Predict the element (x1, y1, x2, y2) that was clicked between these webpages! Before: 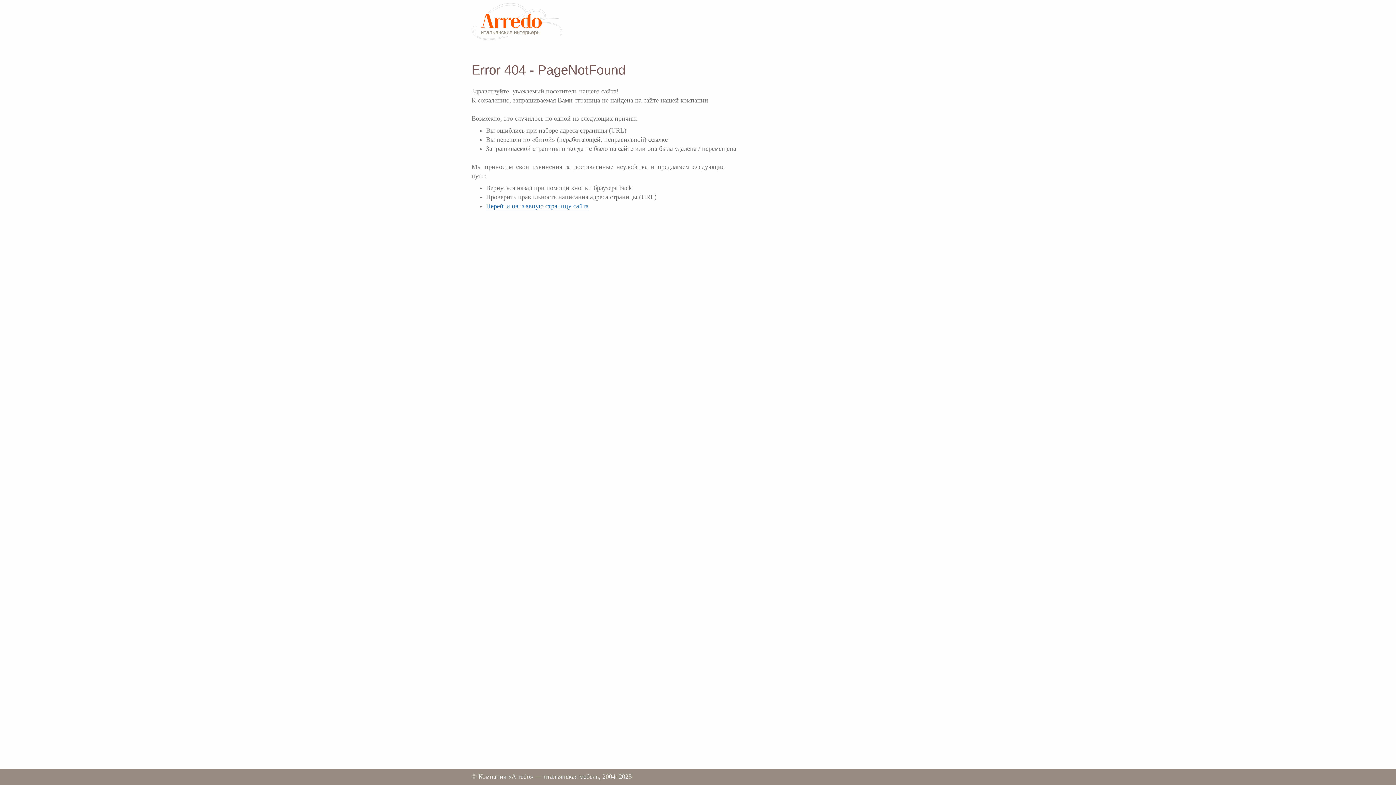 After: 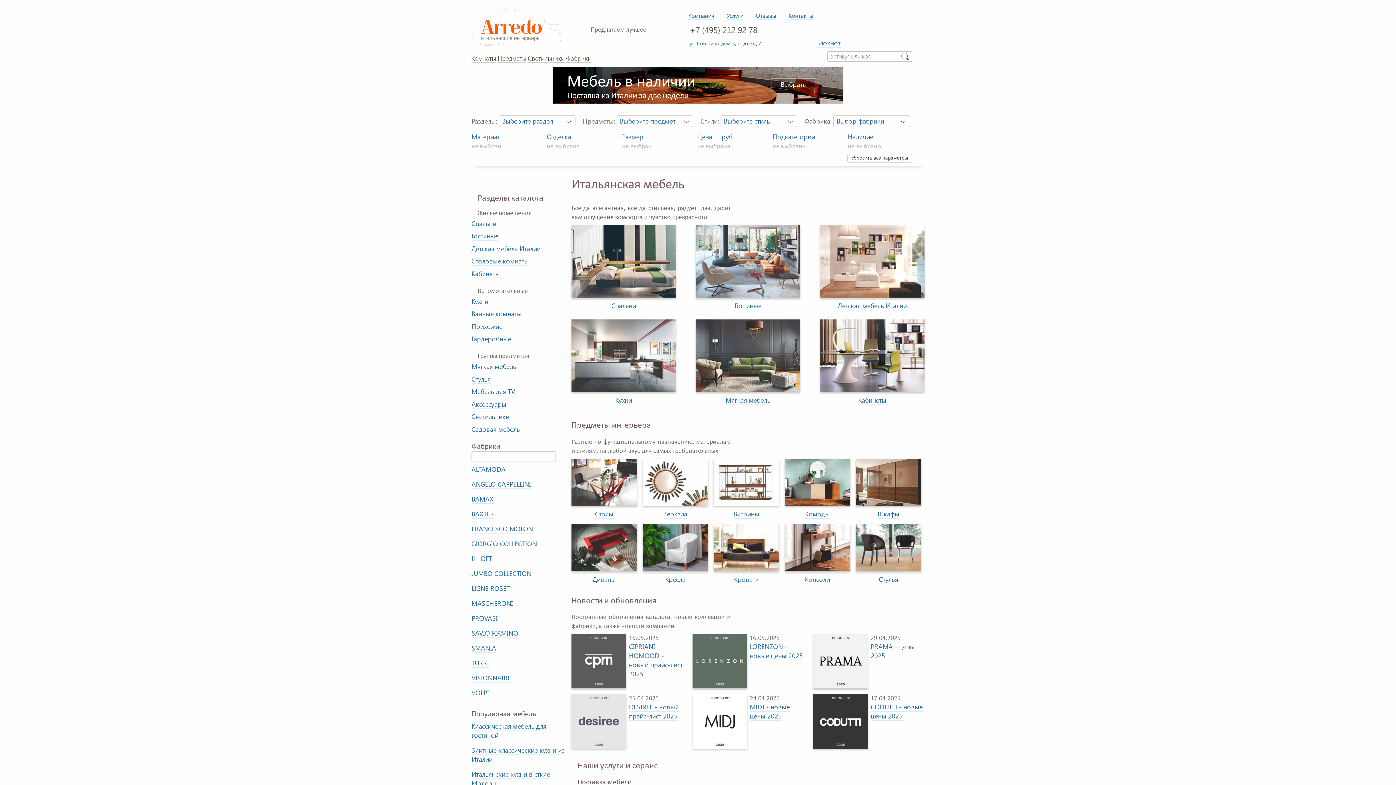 Action: bbox: (471, 34, 562, 41)